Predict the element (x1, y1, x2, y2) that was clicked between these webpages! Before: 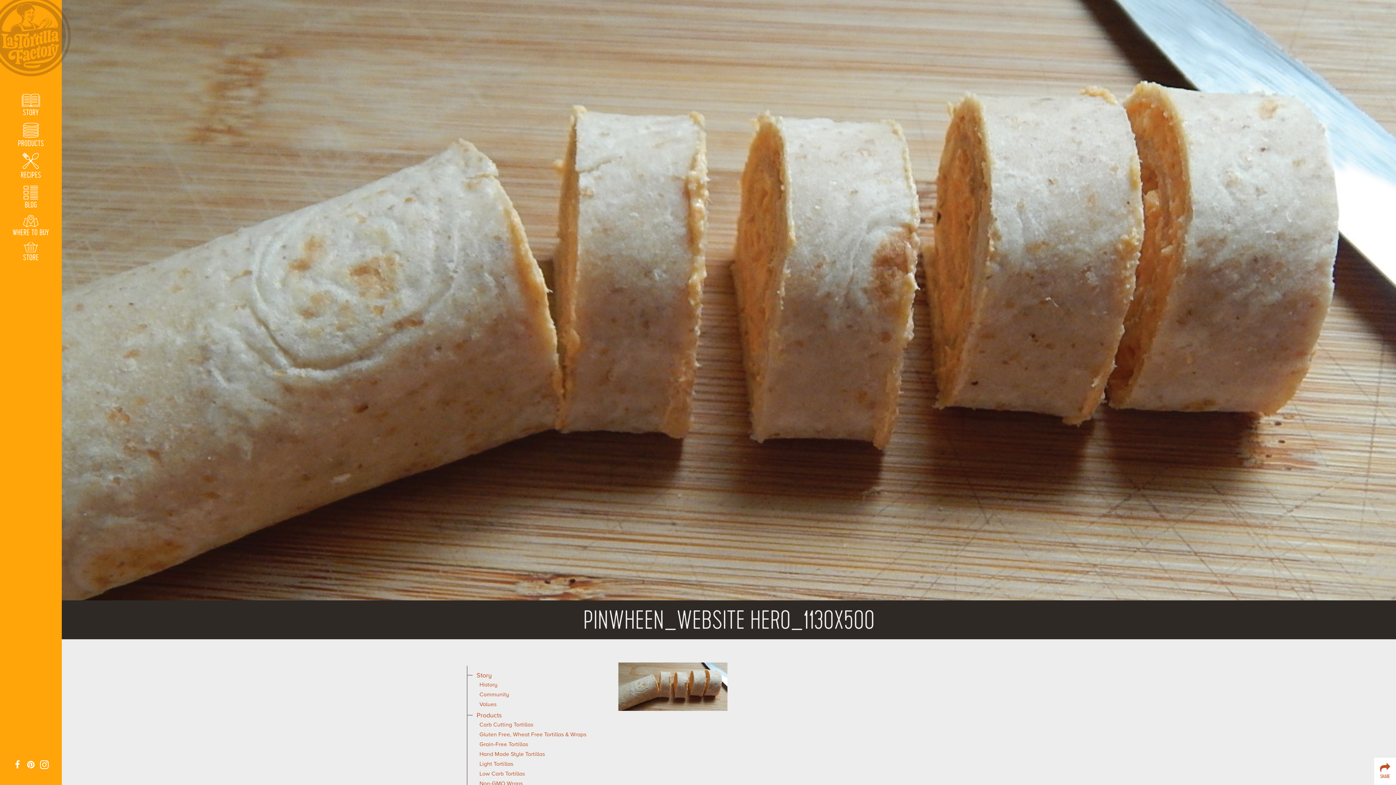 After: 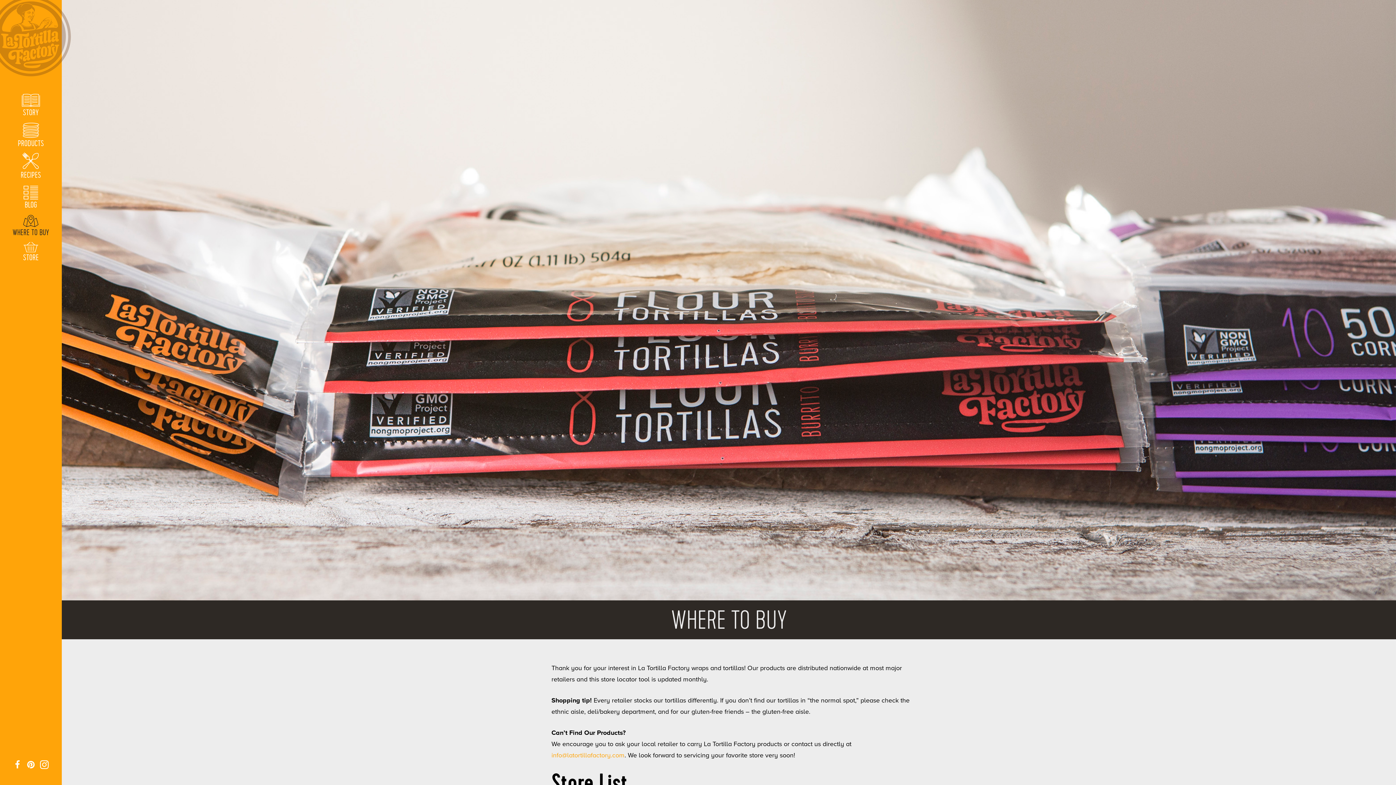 Action: bbox: (0, 214, 61, 238) label: WHERE TO BUY